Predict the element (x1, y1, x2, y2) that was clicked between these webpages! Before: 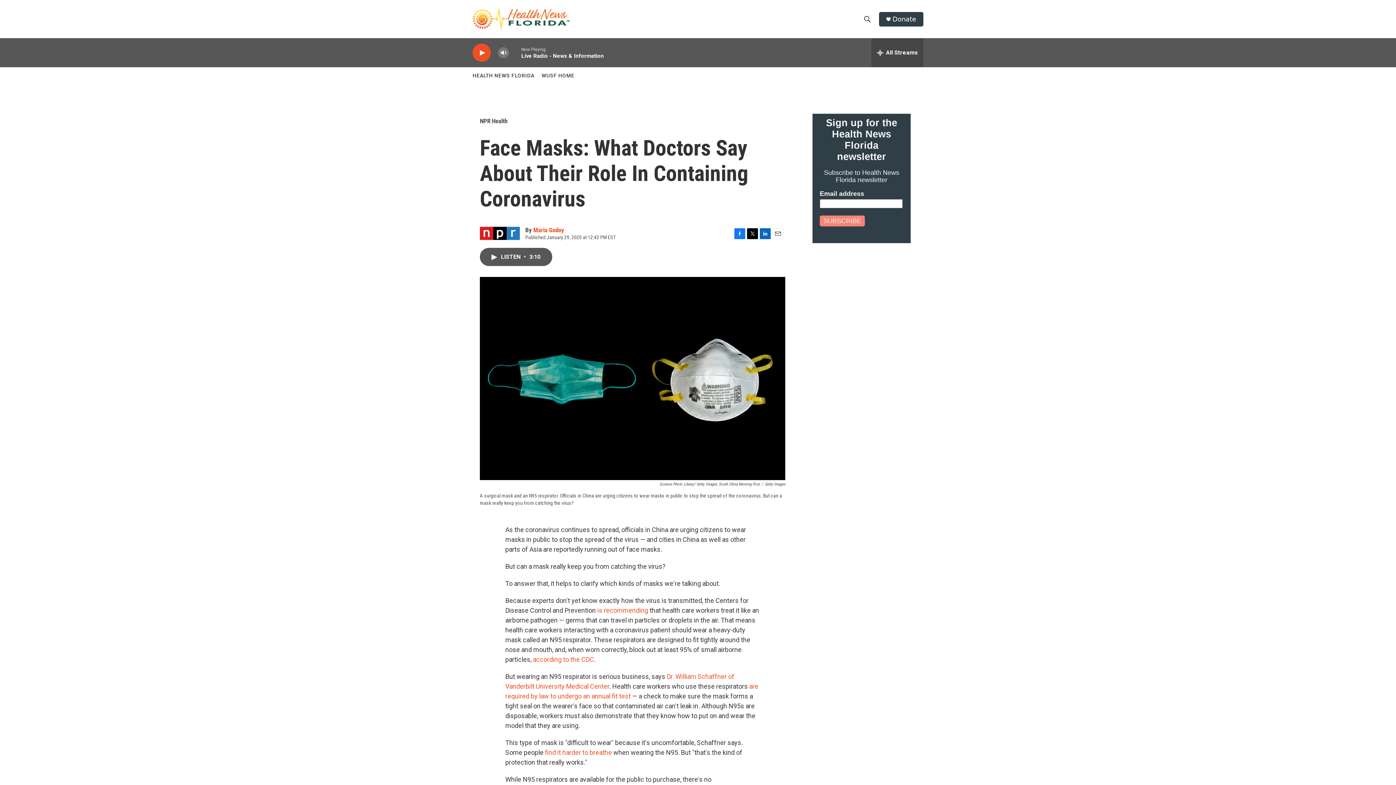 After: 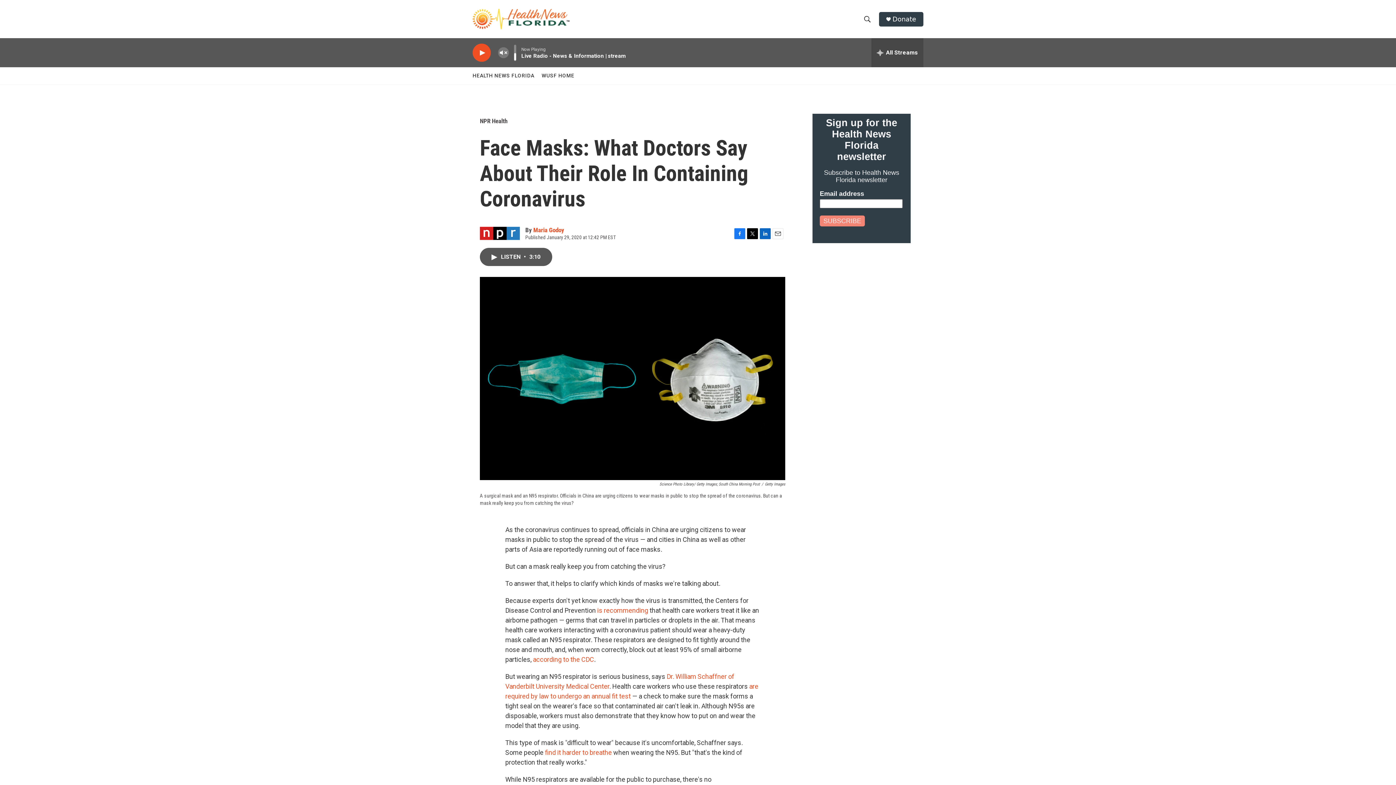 Action: bbox: (497, 44, 509, 60) label: volume